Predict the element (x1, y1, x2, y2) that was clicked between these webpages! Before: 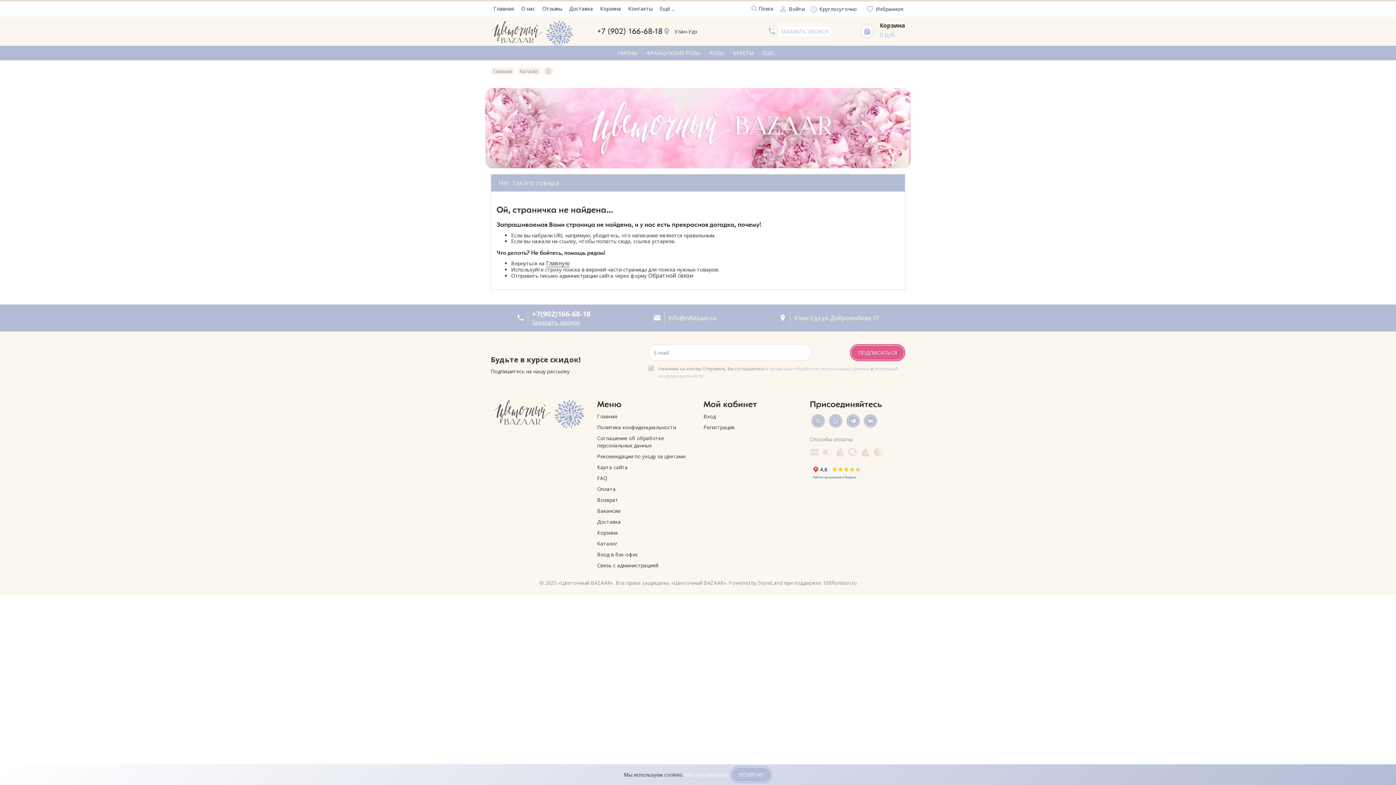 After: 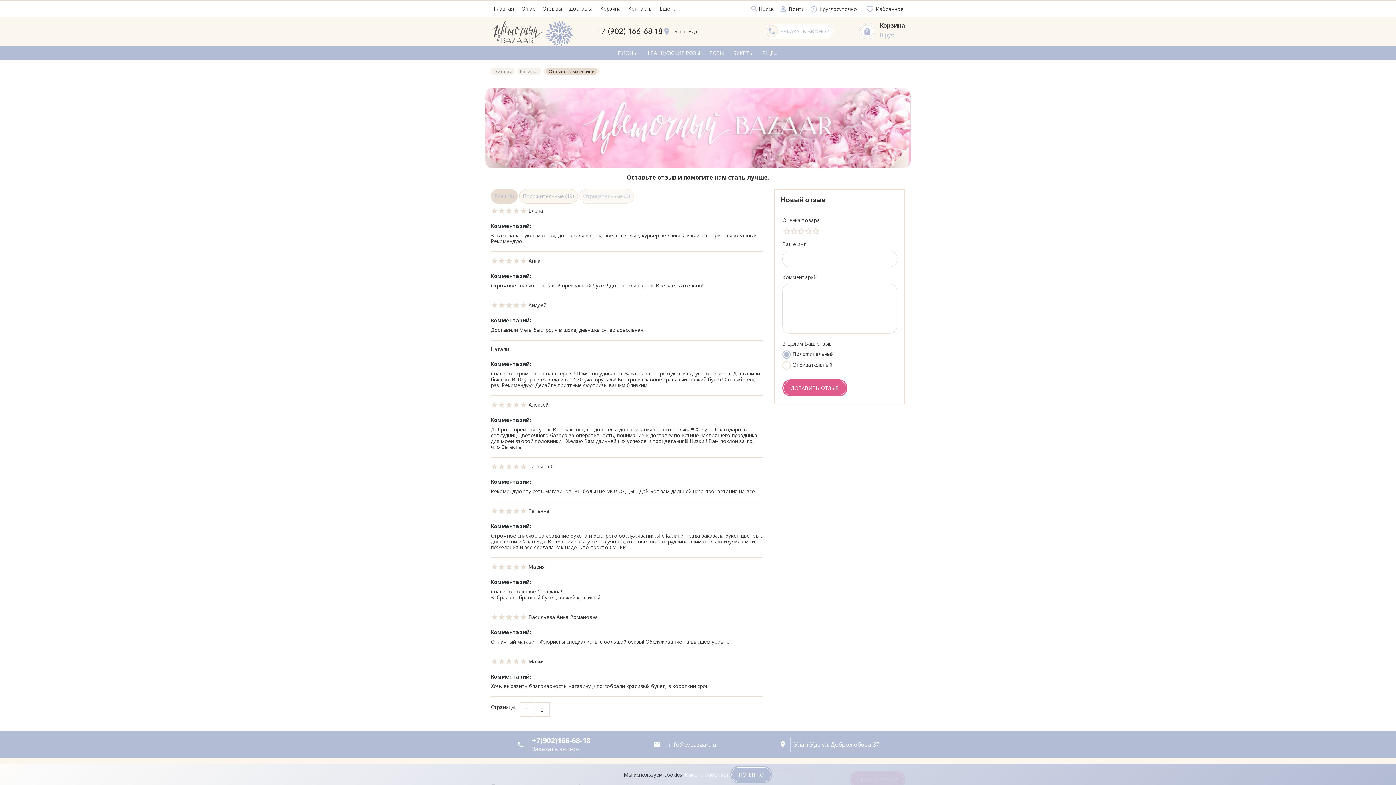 Action: bbox: (539, 1, 565, 16) label: Отзывы